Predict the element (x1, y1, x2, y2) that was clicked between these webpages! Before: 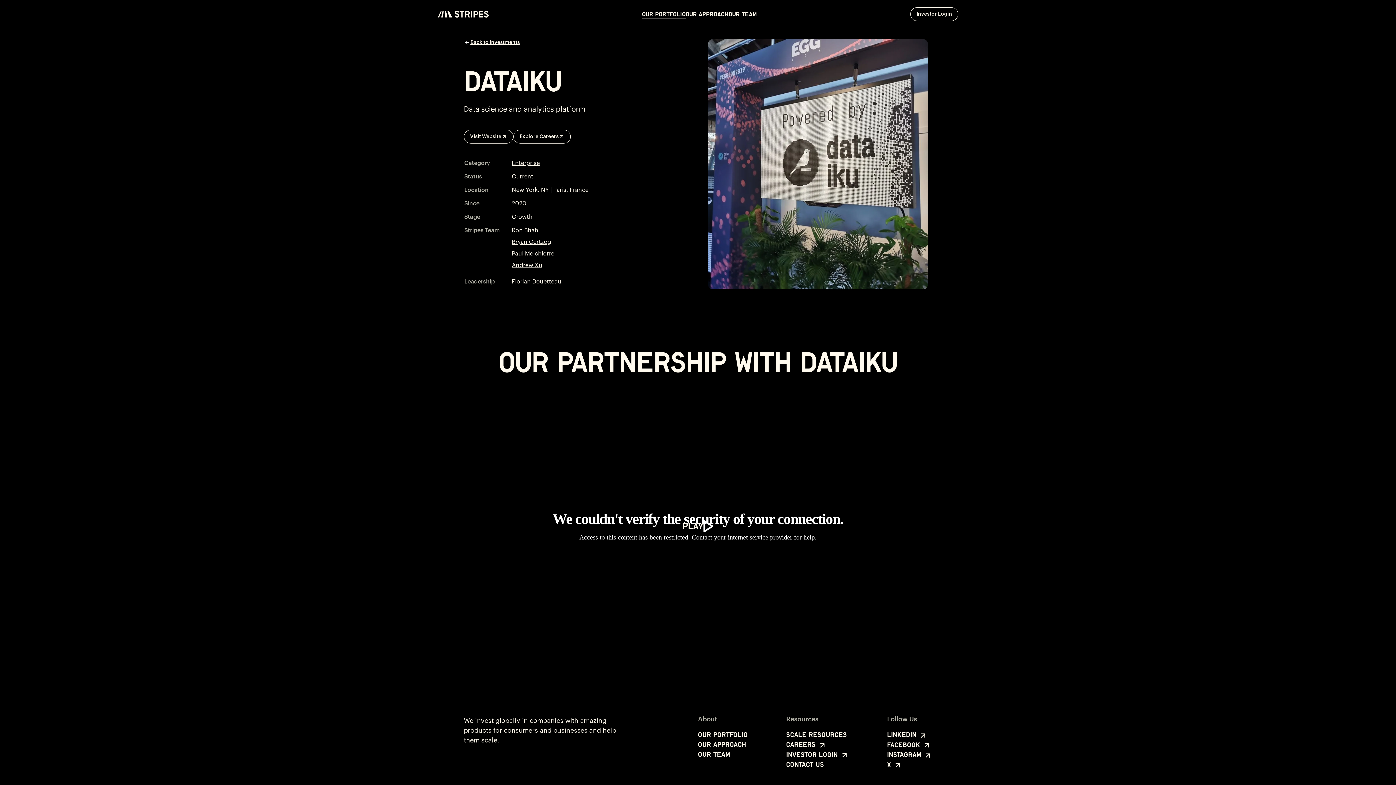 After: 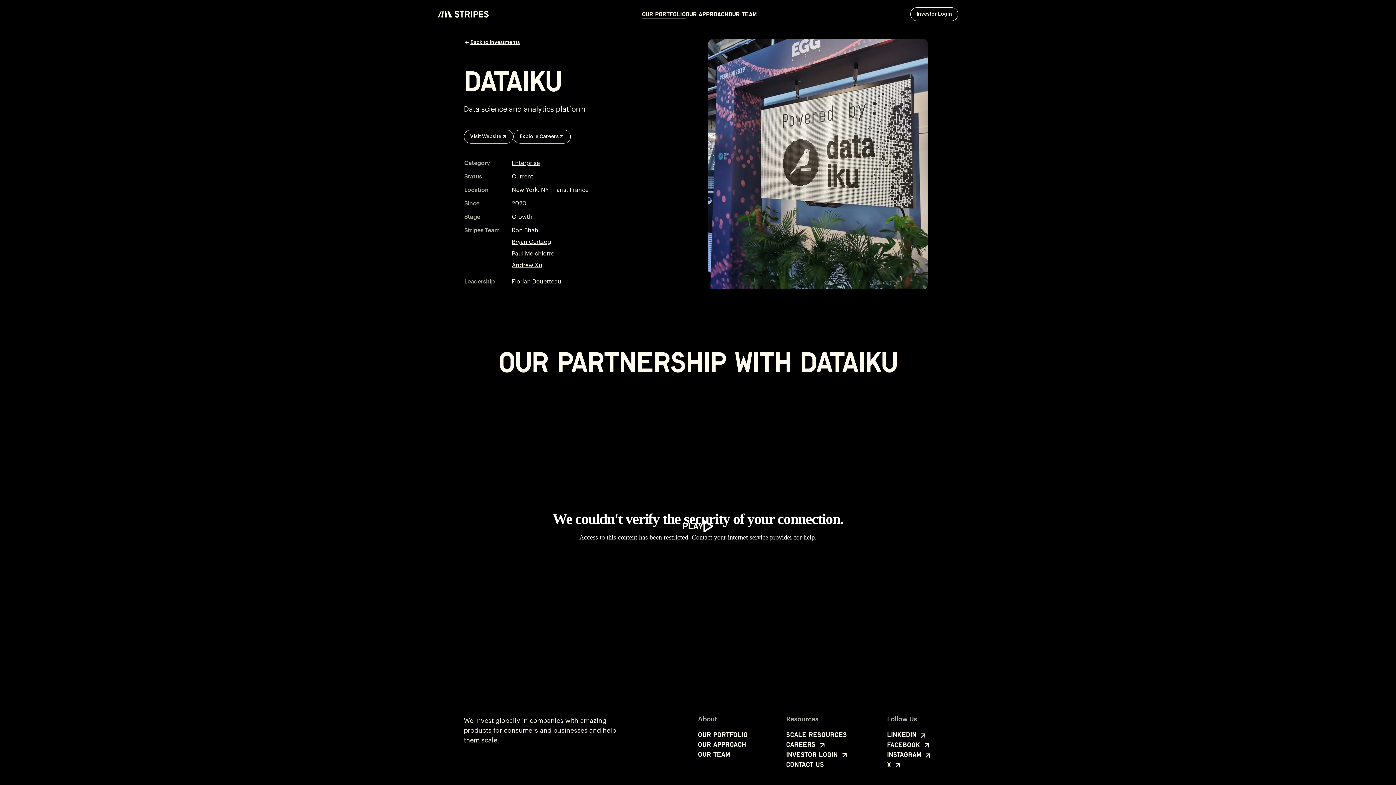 Action: bbox: (786, 750, 848, 760) label: investor login 